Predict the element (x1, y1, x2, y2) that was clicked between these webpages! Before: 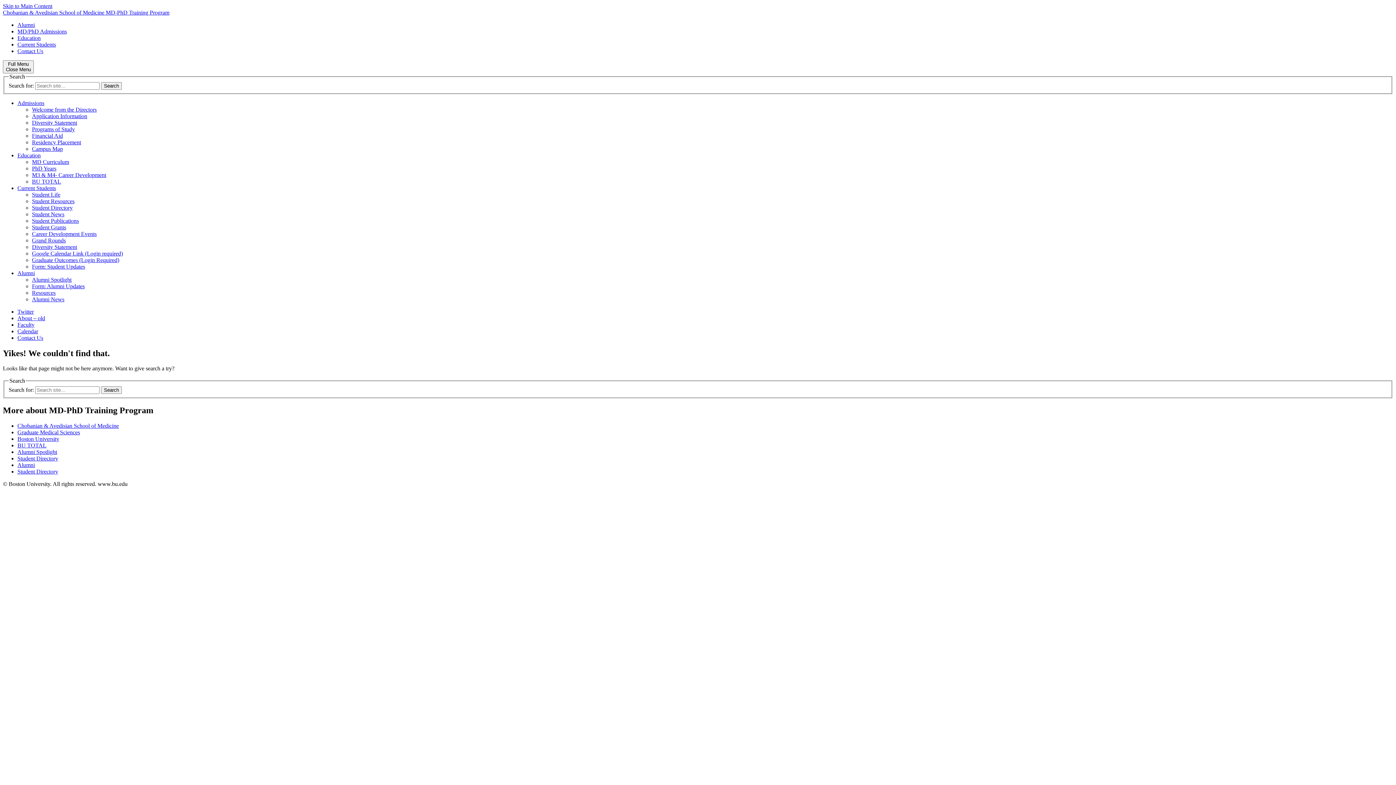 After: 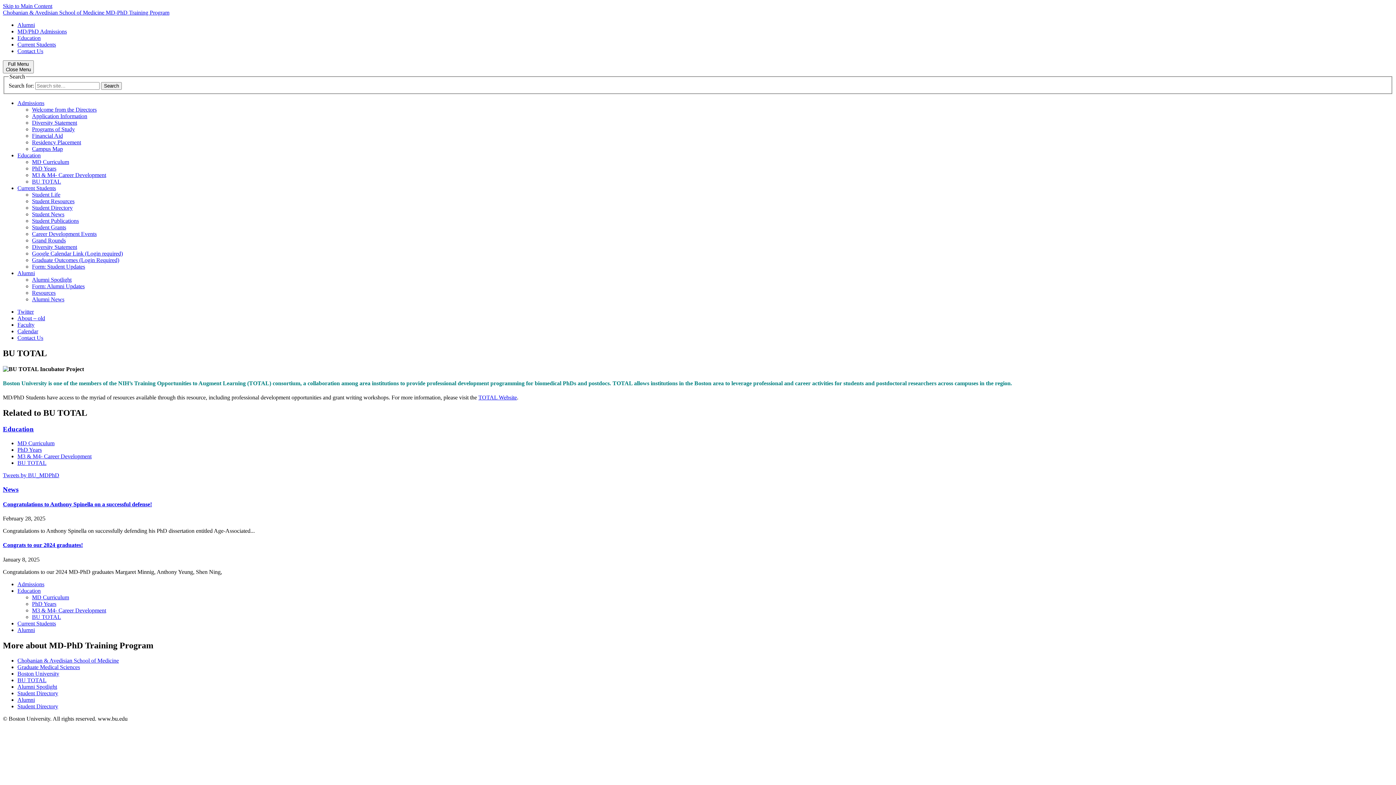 Action: label: BU TOTAL bbox: (17, 442, 46, 448)